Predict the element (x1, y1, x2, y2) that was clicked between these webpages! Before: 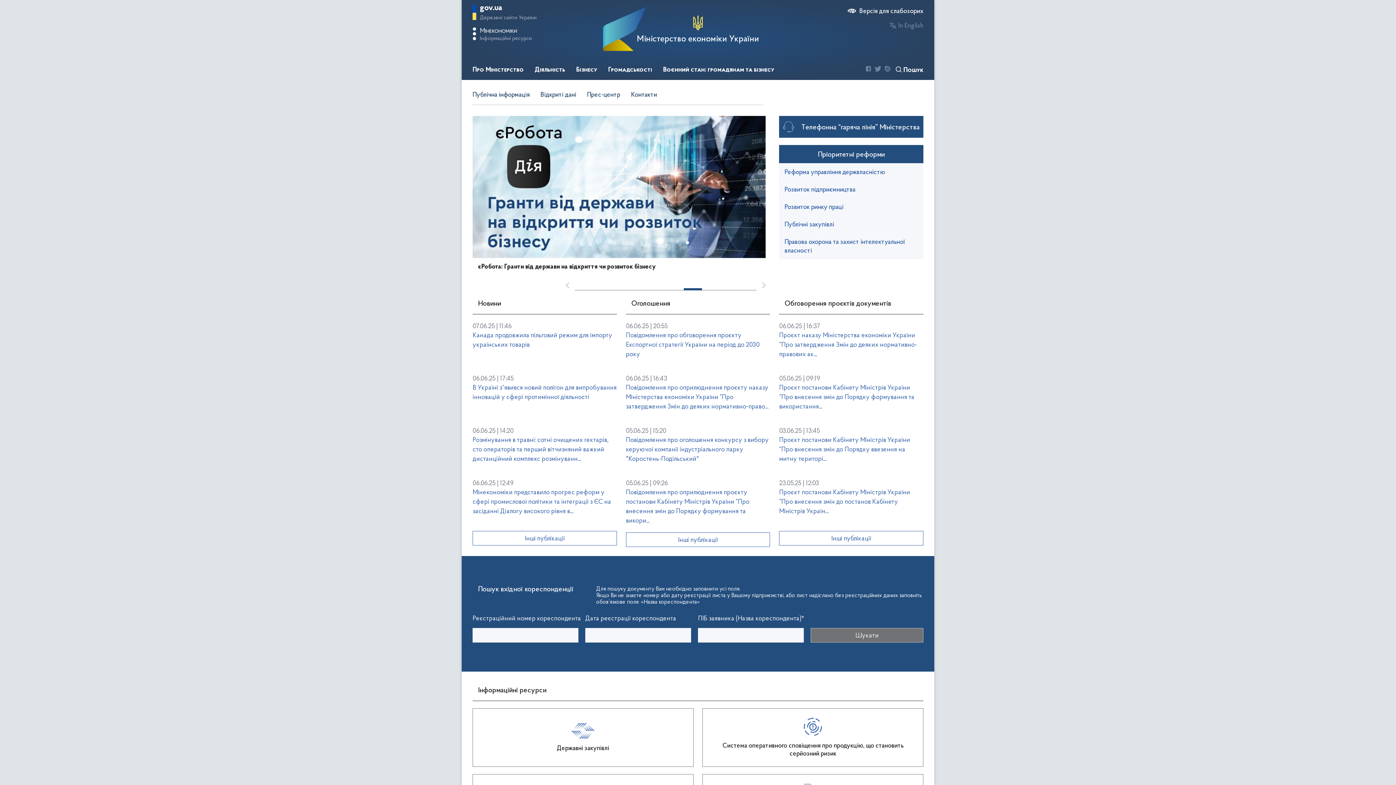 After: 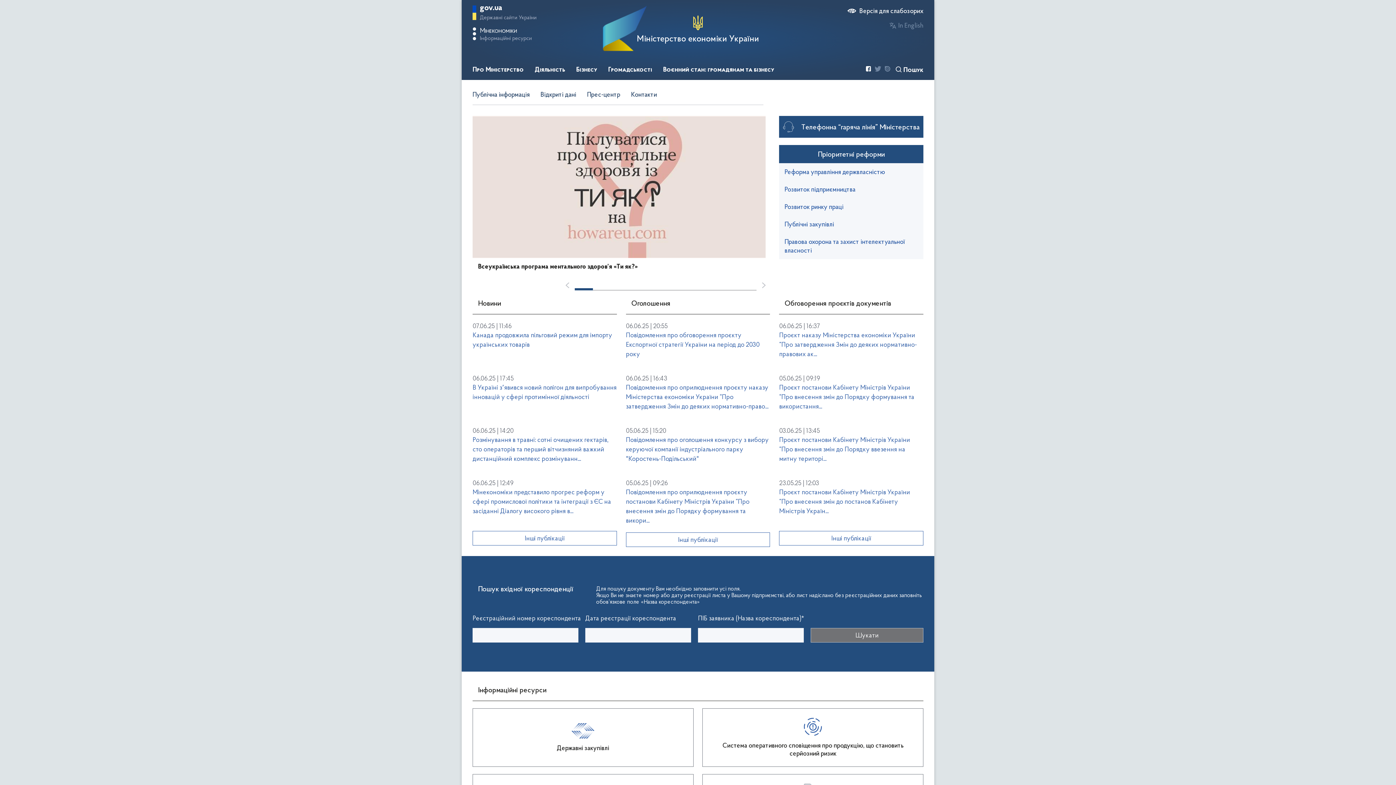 Action: bbox: (866, 65, 871, 73)